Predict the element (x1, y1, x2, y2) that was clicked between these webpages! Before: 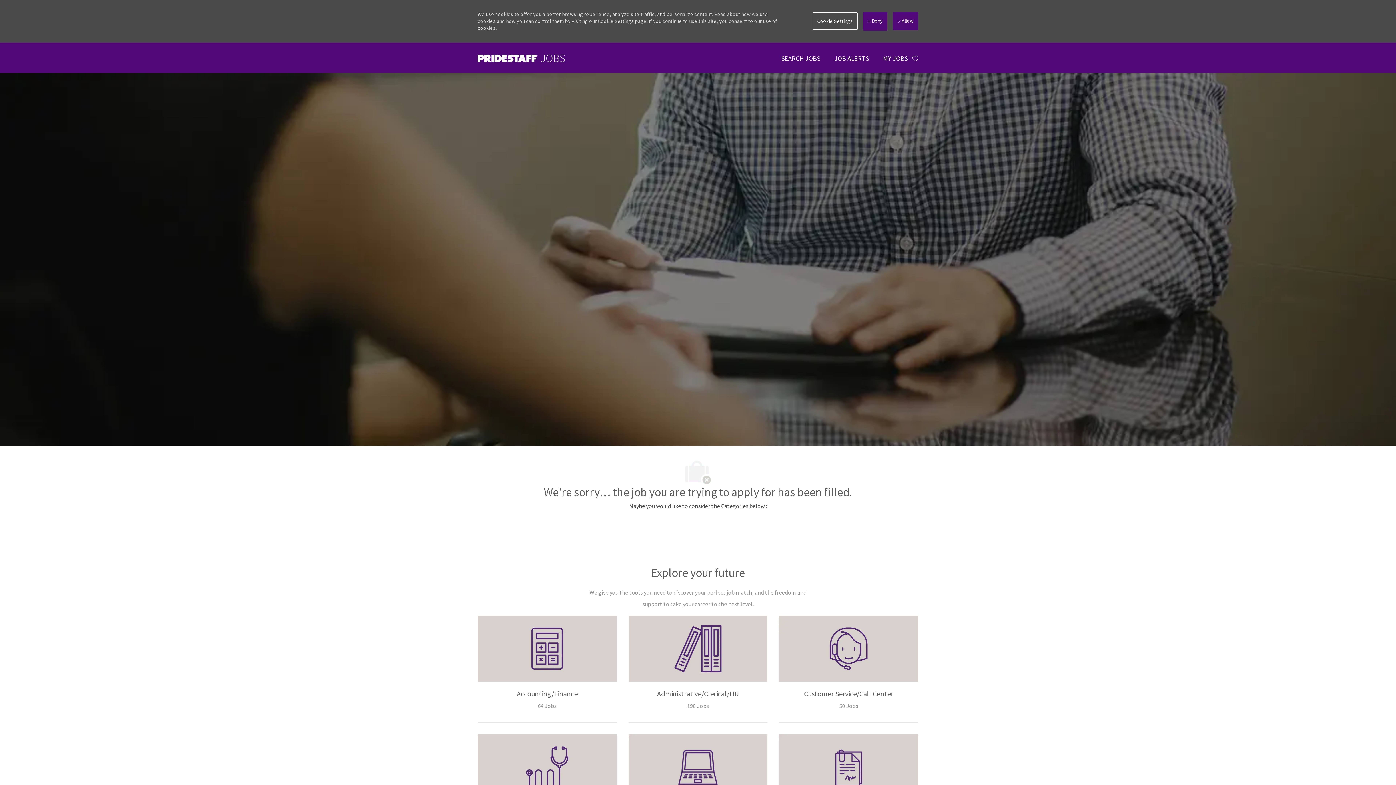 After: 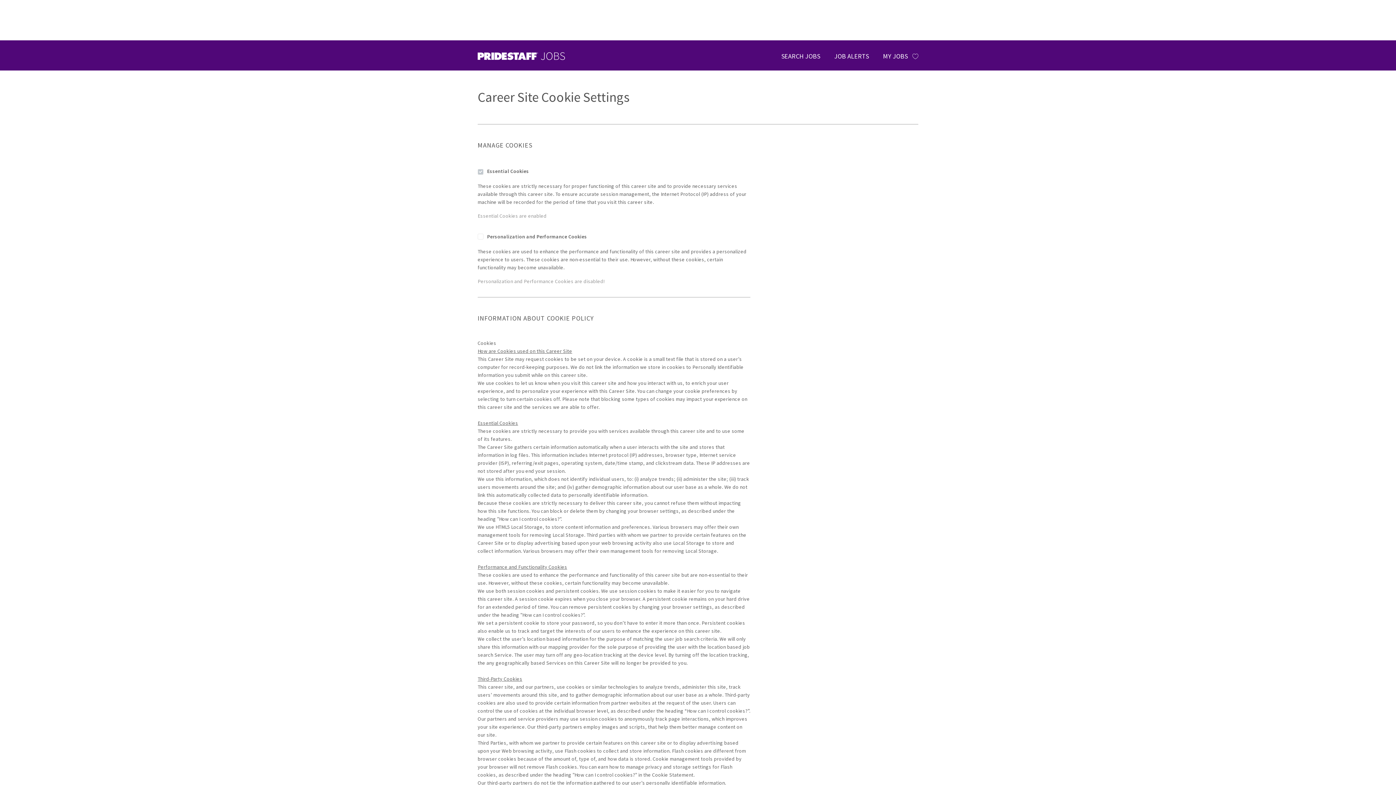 Action: bbox: (812, 12, 857, 29) label: Click here to change your Cookie Settings